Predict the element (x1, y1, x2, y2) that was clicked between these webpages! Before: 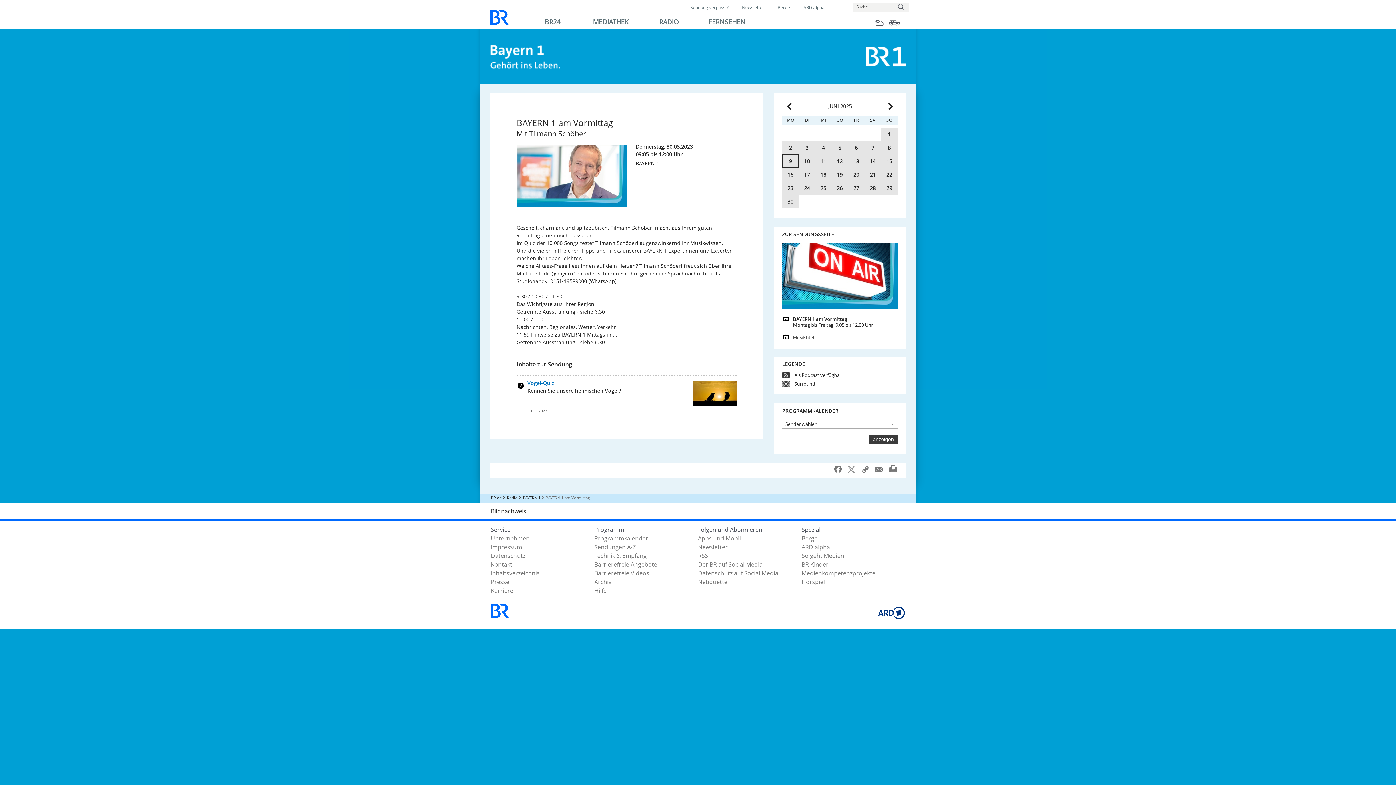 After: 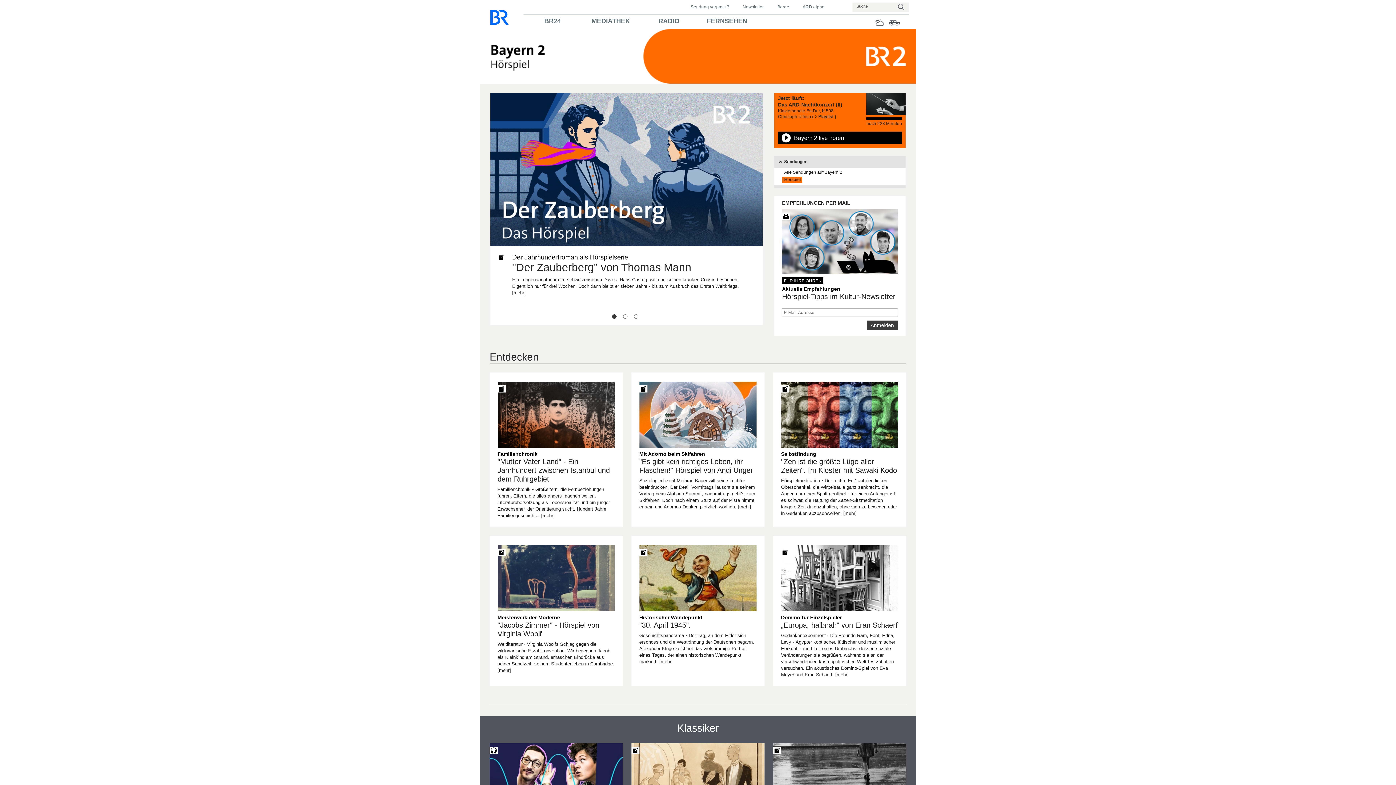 Action: label: Hörspiel bbox: (801, 577, 825, 586)